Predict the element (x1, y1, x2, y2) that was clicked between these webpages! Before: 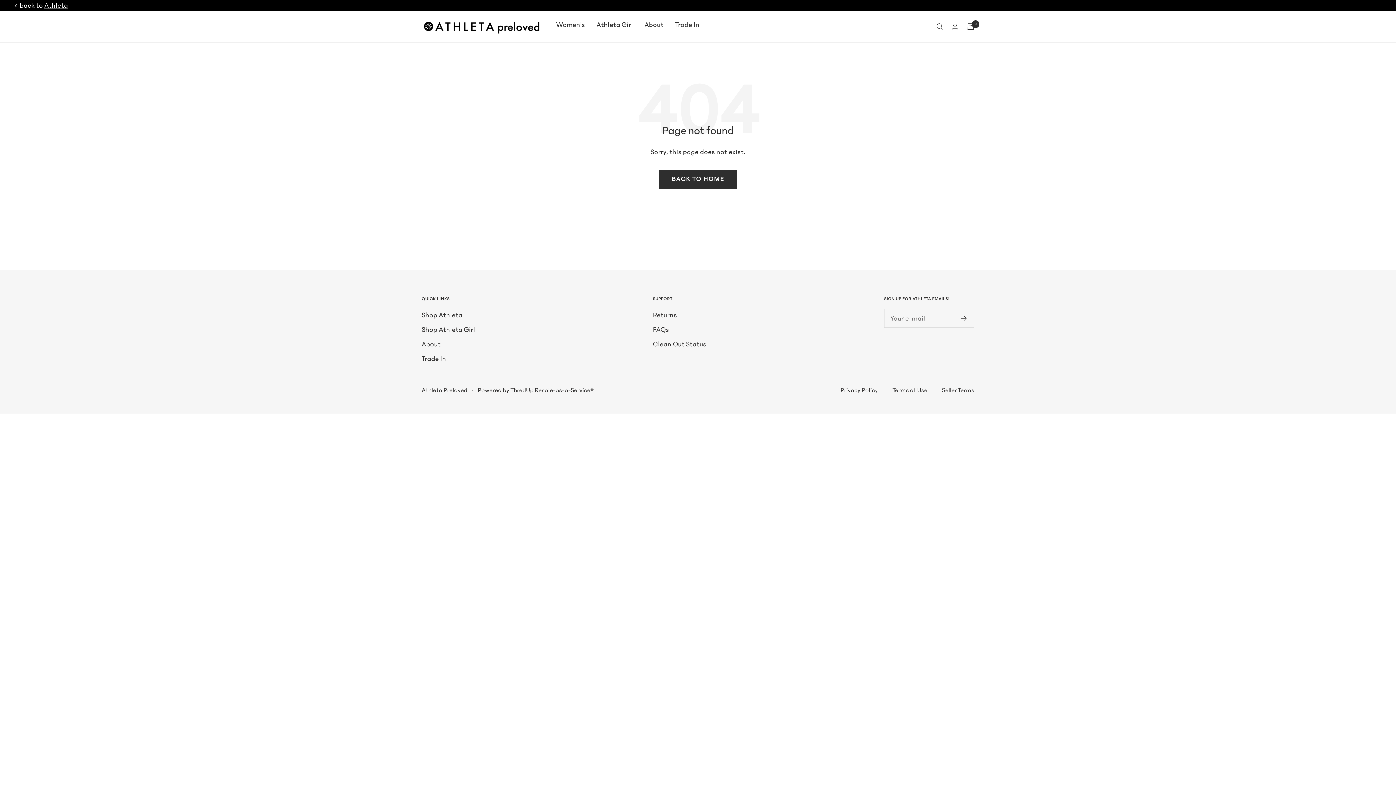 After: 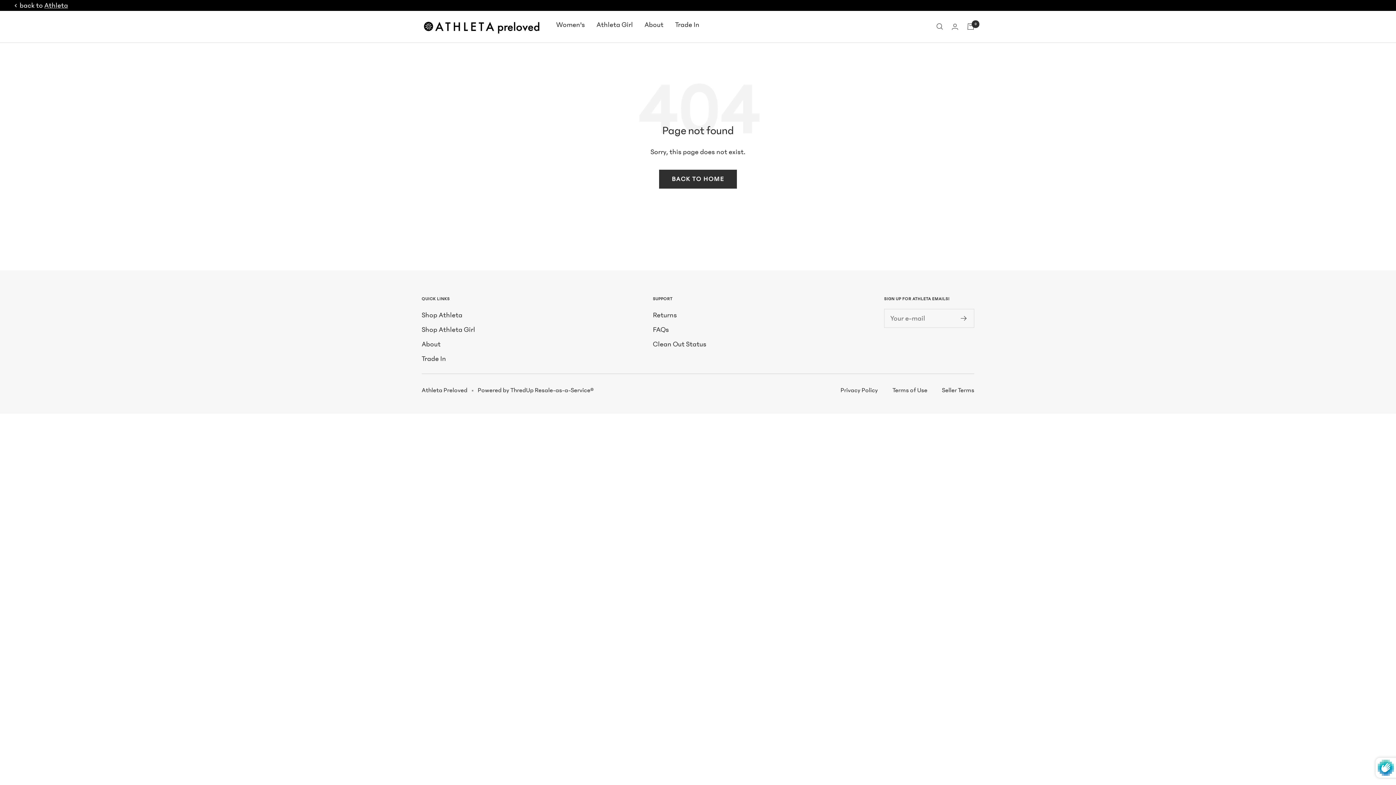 Action: bbox: (961, 315, 967, 320)